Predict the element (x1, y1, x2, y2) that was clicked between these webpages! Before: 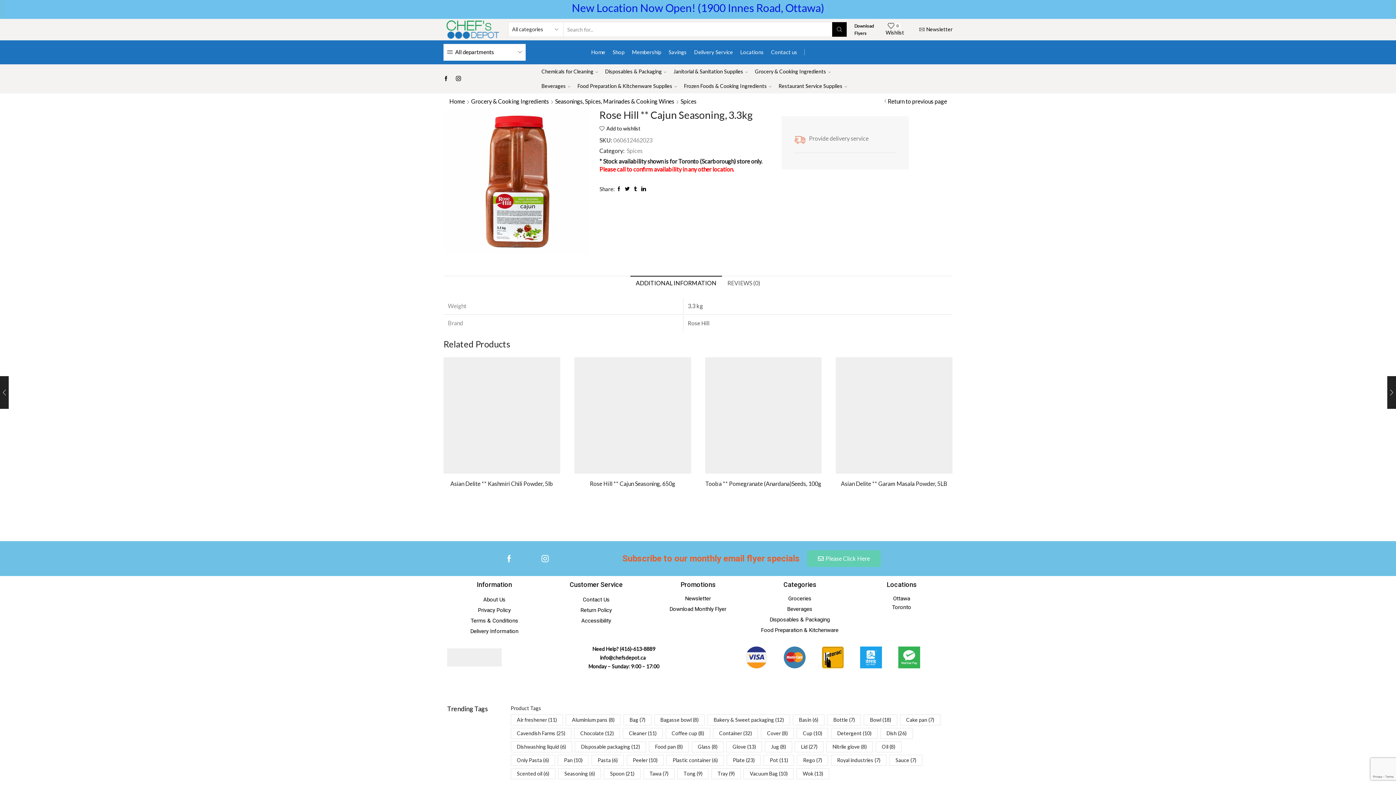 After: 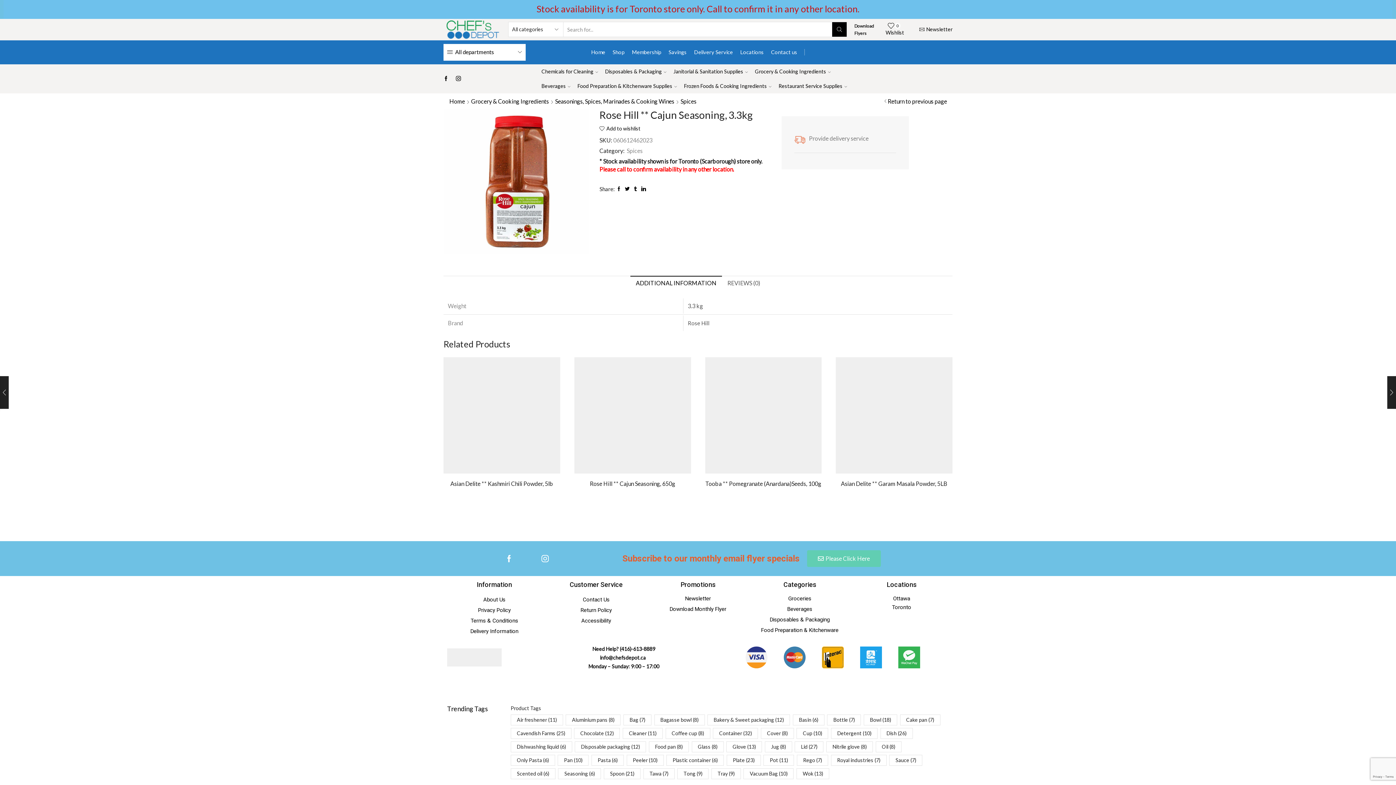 Action: label: ADDITIONAL INFORMATION bbox: (630, 275, 722, 290)